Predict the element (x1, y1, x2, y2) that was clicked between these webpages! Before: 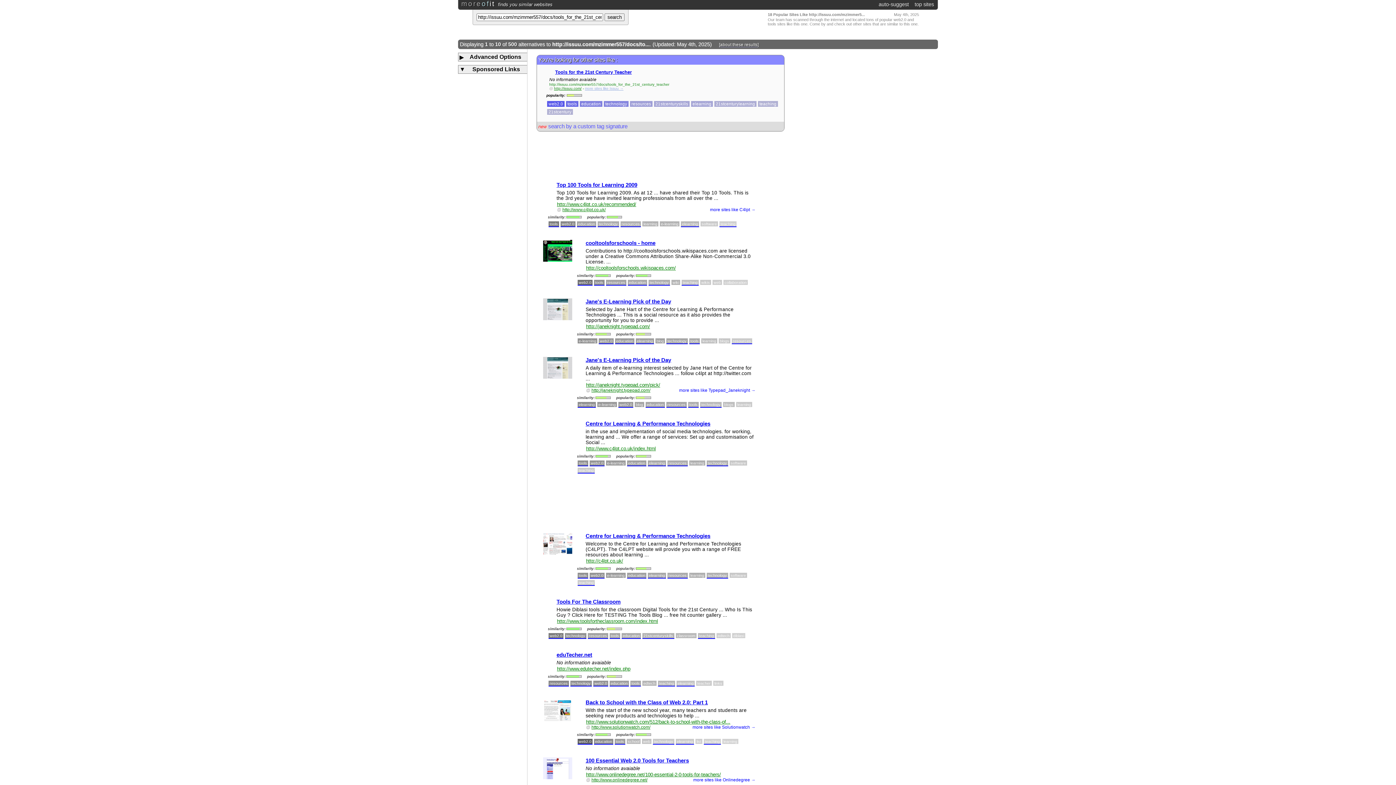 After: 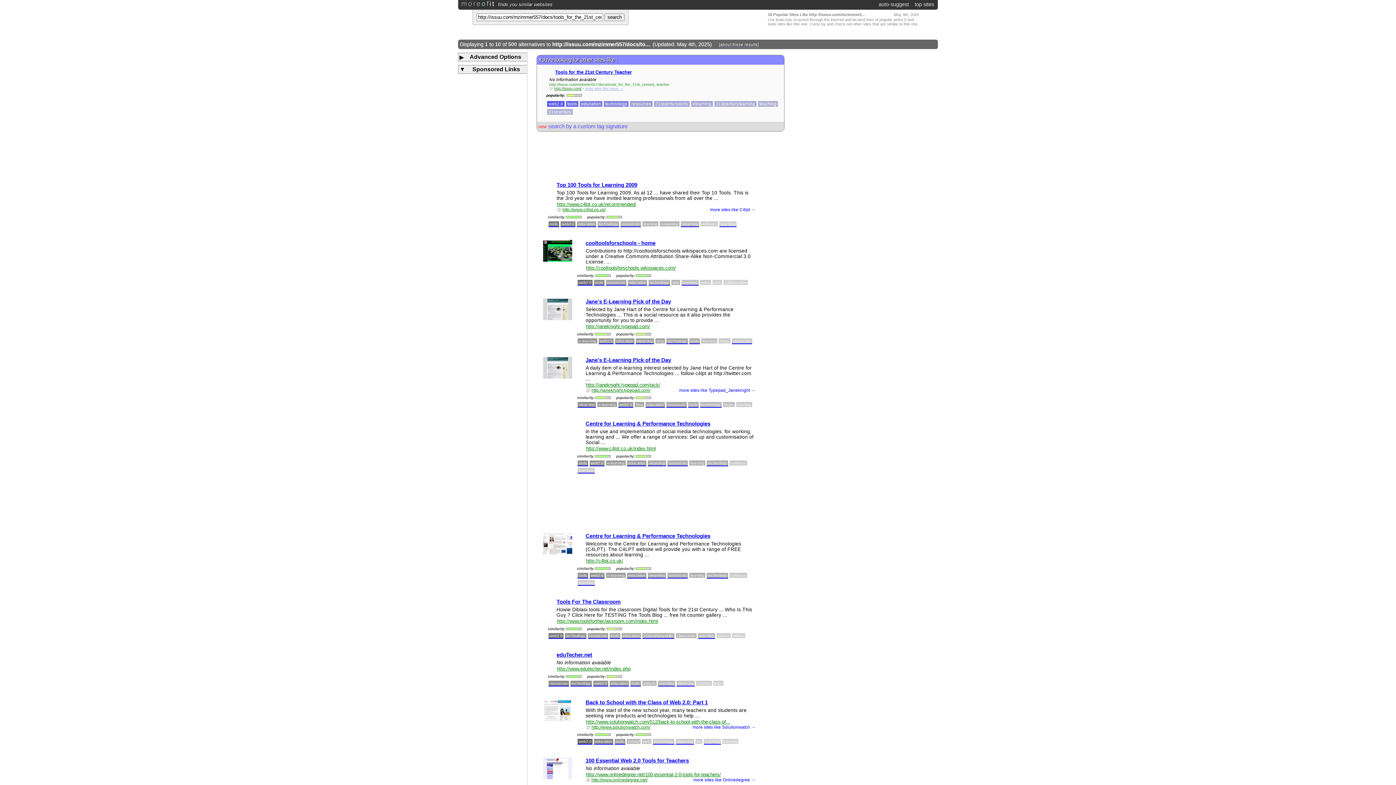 Action: bbox: (557, 201, 636, 207) label: http://www.c4lpt.co.uk/recommended/